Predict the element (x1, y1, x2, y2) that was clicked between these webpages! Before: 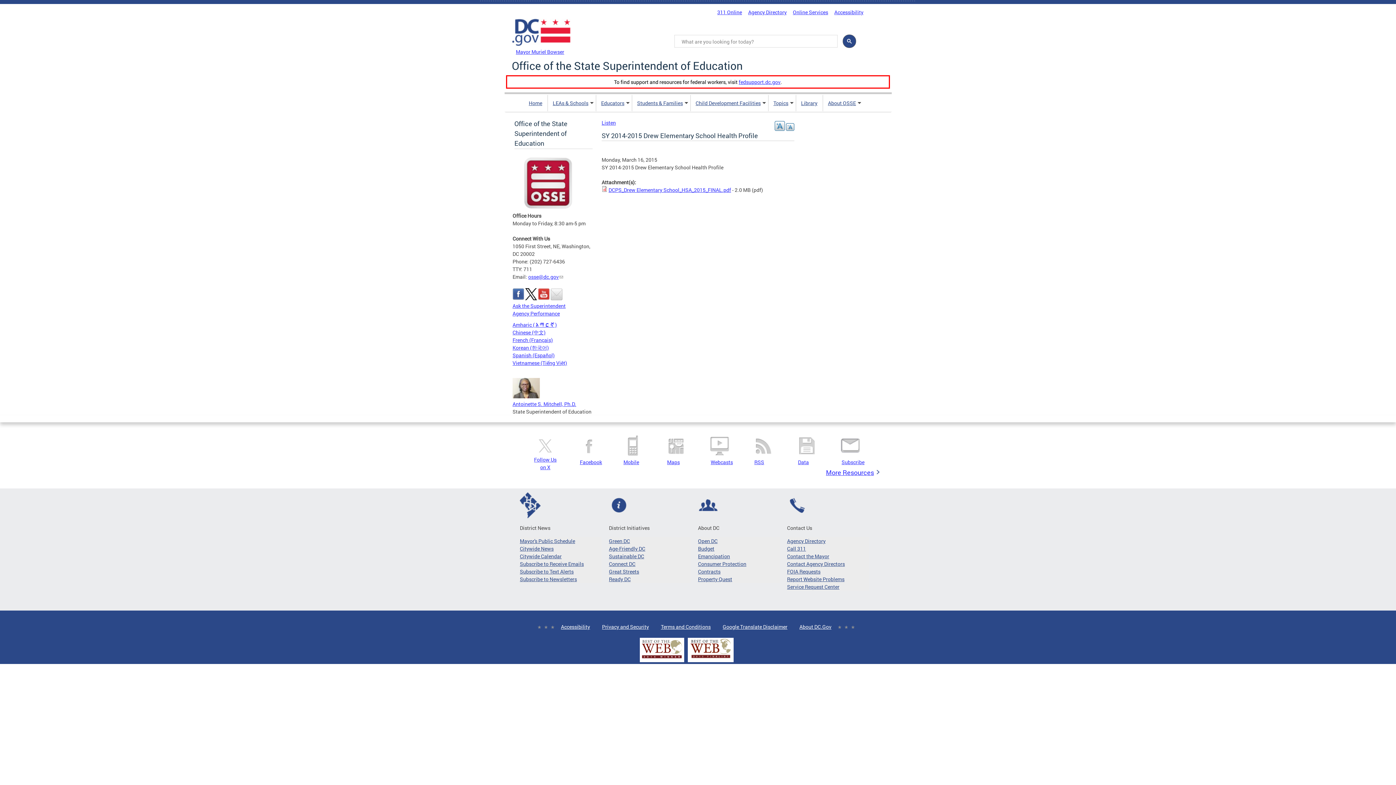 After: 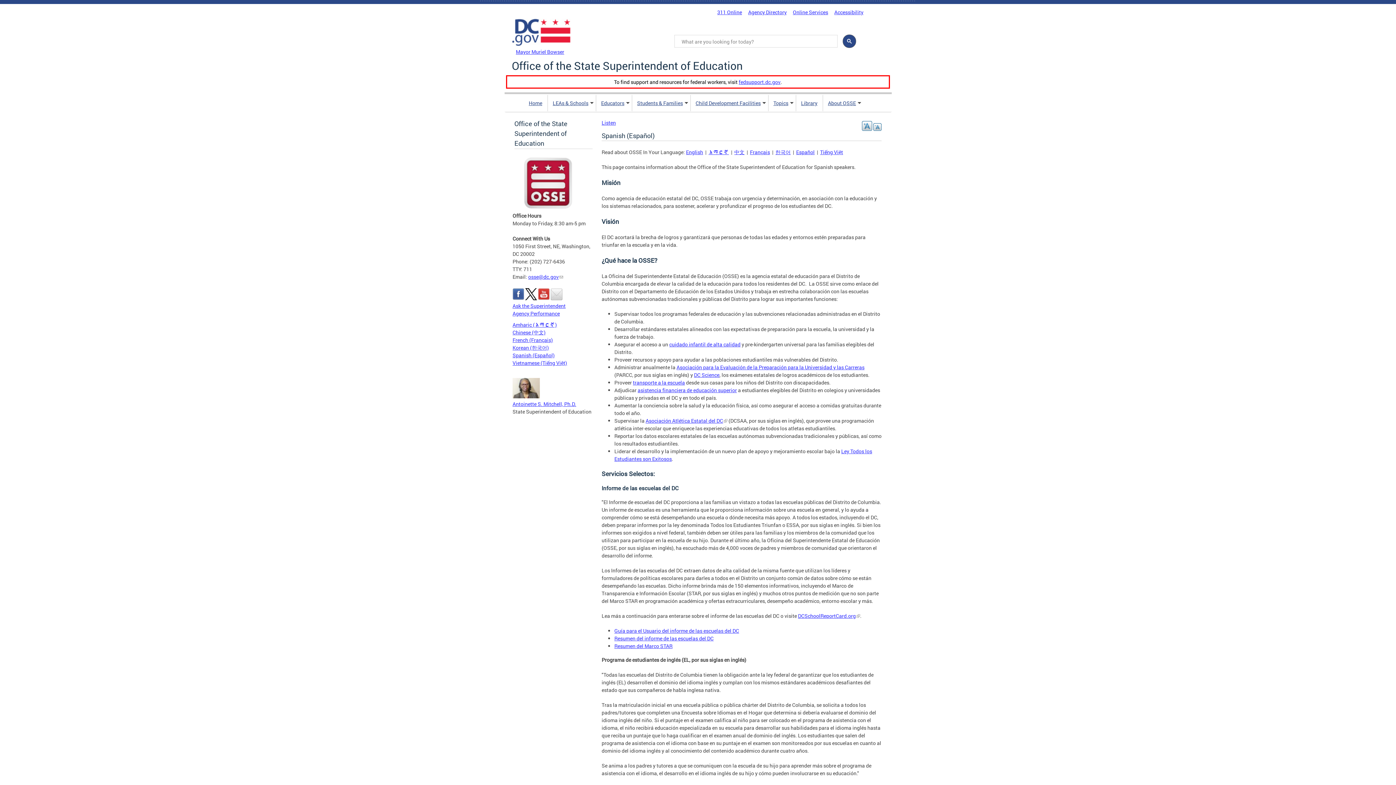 Action: bbox: (512, 352, 554, 358) label: Spanish (Español)